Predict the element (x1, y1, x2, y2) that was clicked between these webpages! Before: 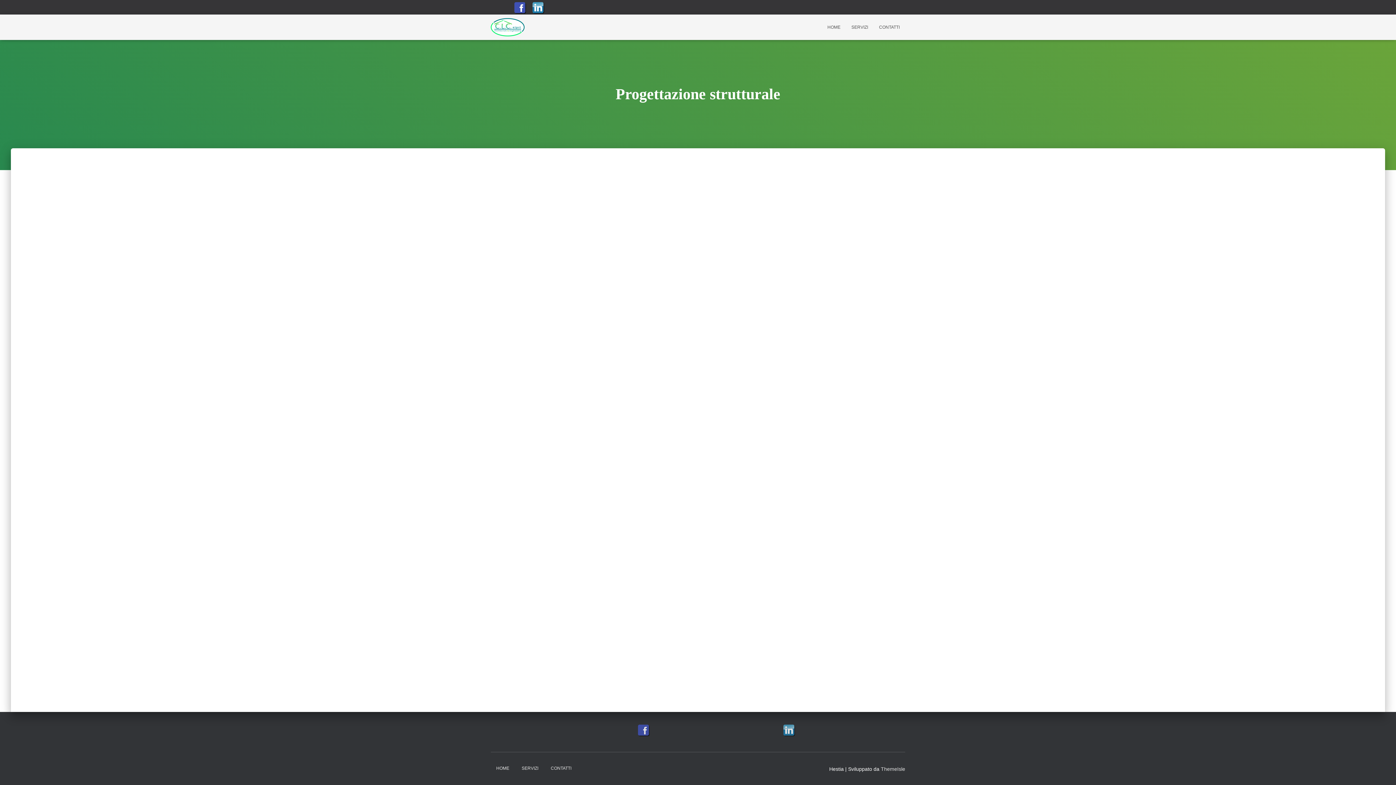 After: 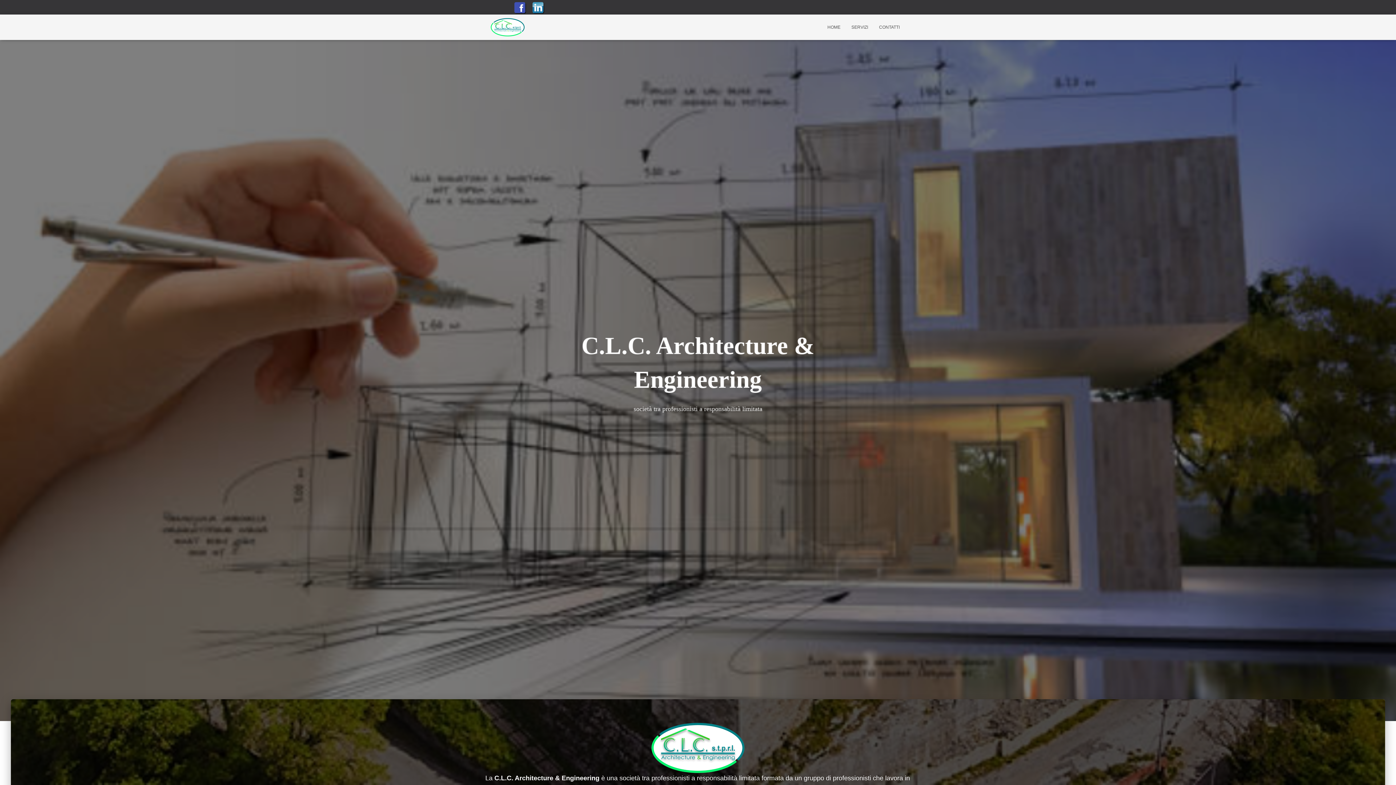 Action: bbox: (485, 18, 530, 36)